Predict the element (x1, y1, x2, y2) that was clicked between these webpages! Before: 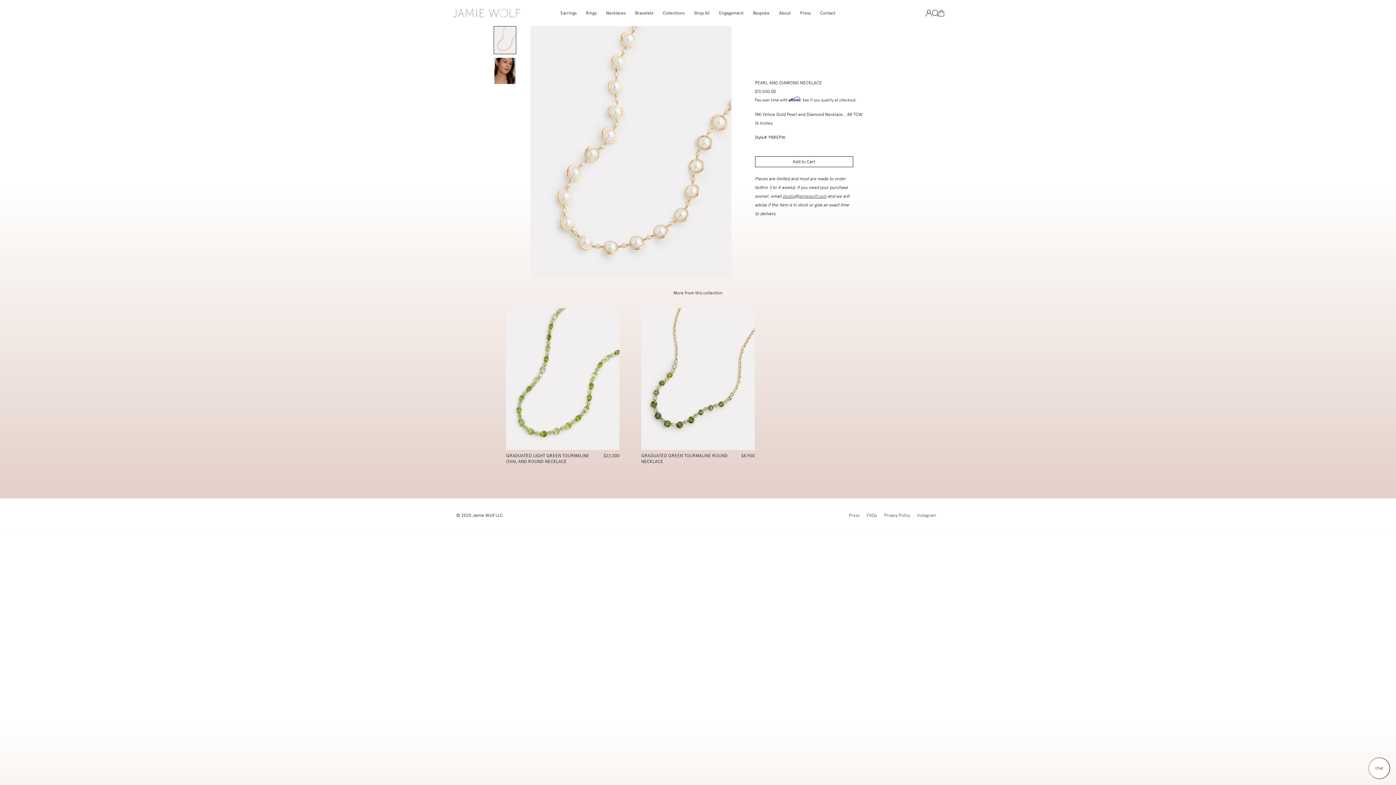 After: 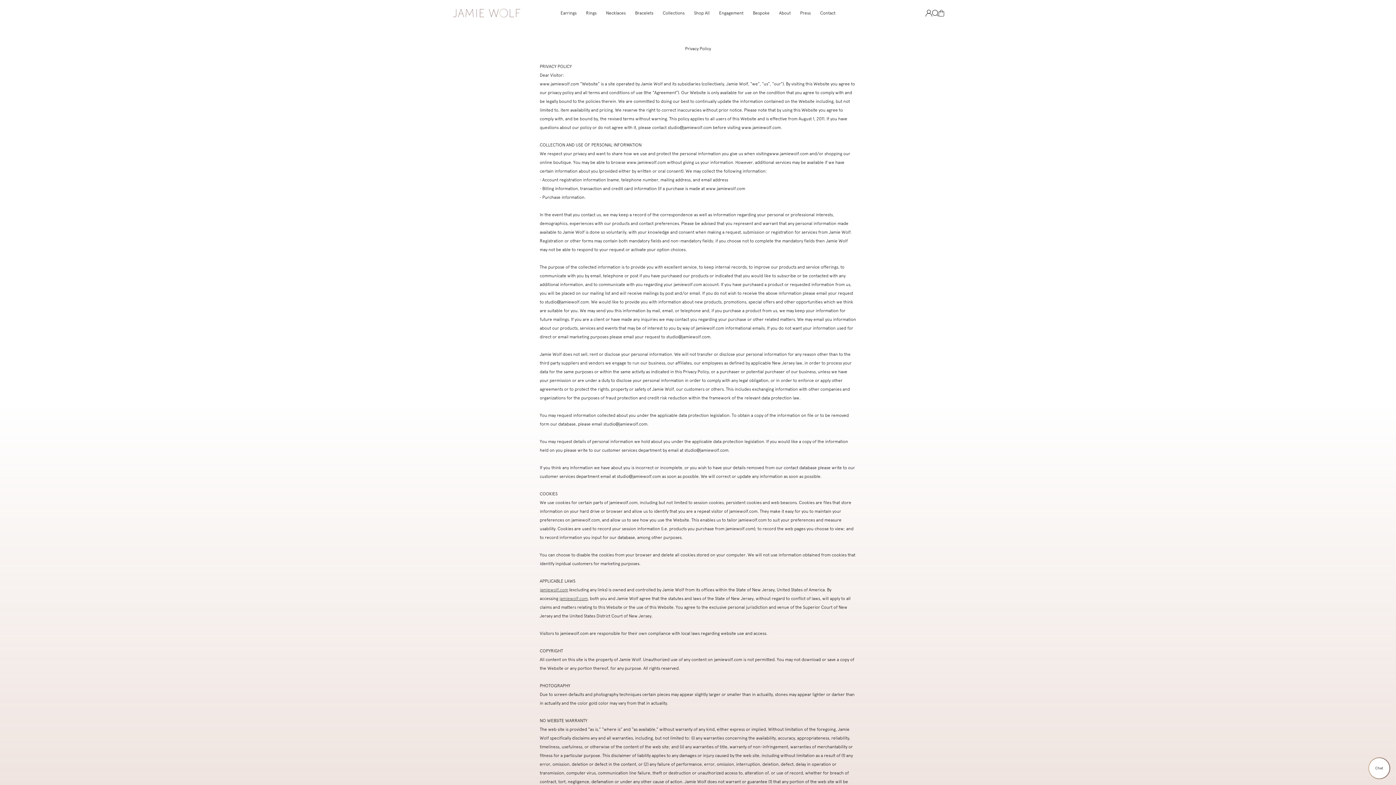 Action: bbox: (884, 513, 910, 518) label: Privacy Policy